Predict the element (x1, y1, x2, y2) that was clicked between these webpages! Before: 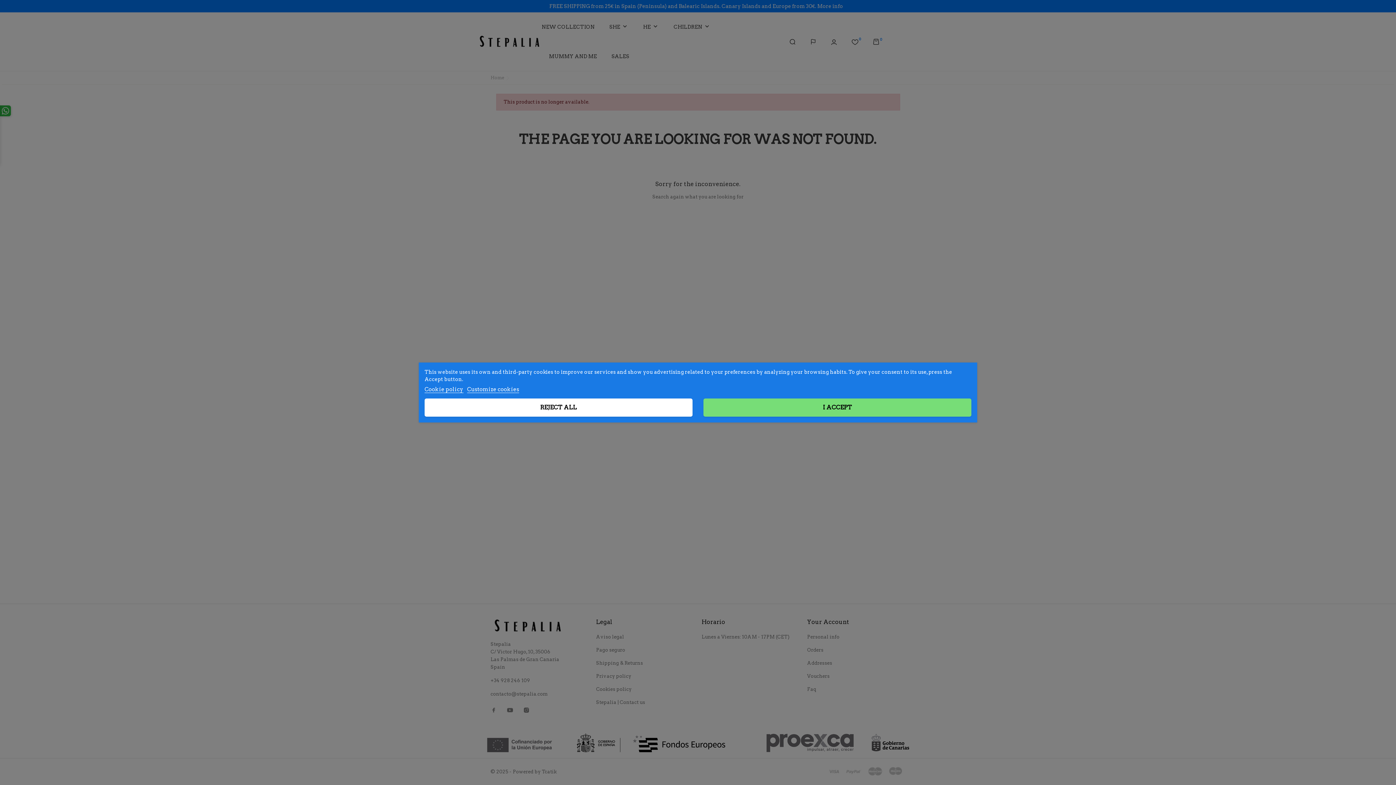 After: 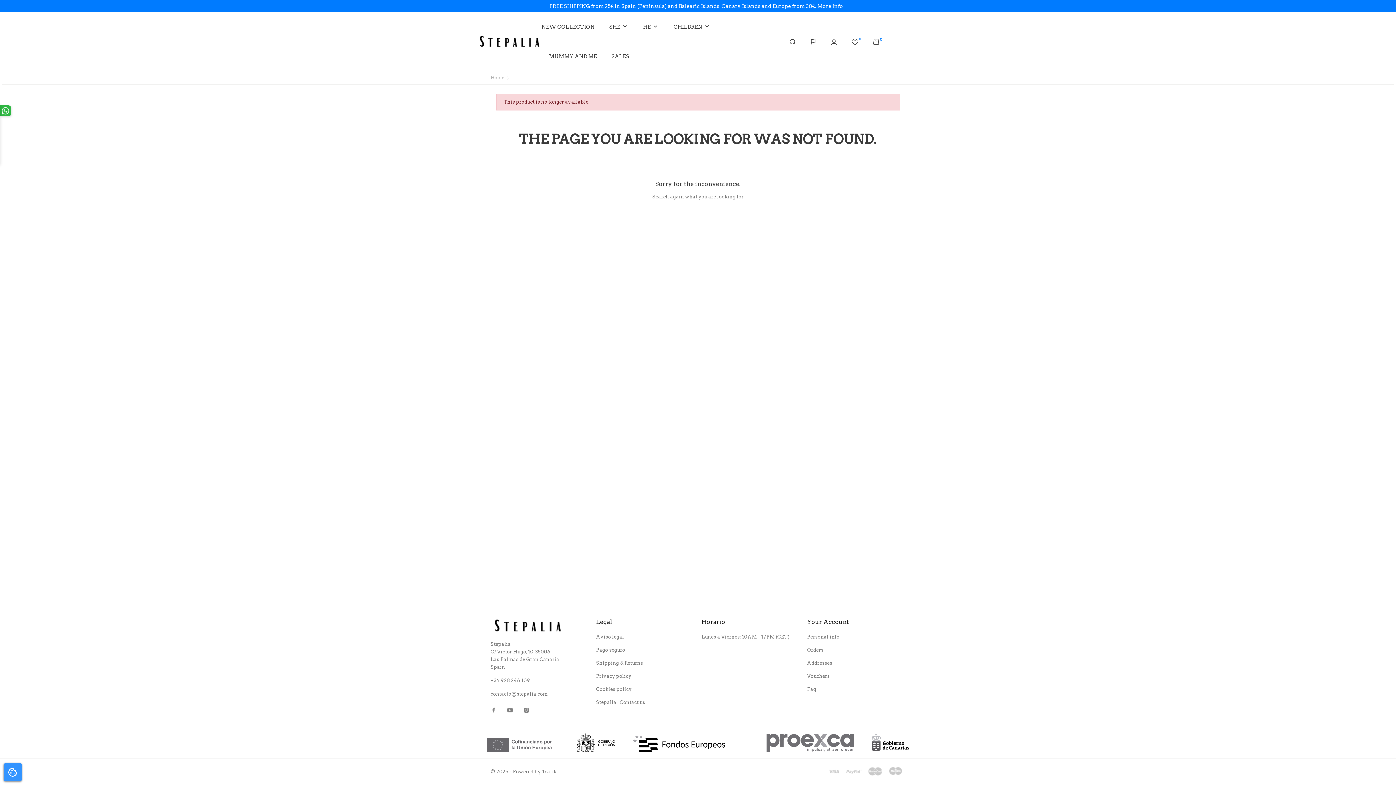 Action: bbox: (424, 398, 692, 416) label: REJECT ALL